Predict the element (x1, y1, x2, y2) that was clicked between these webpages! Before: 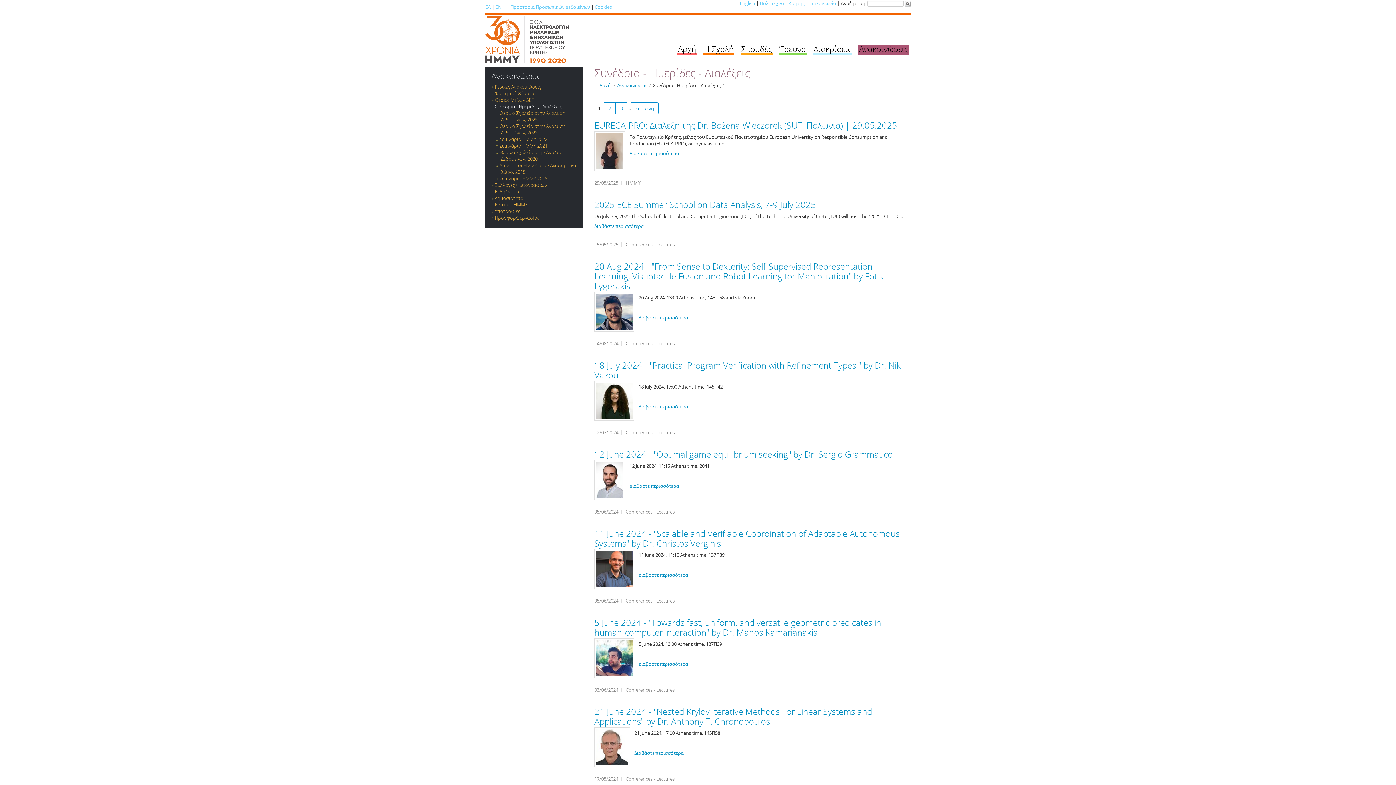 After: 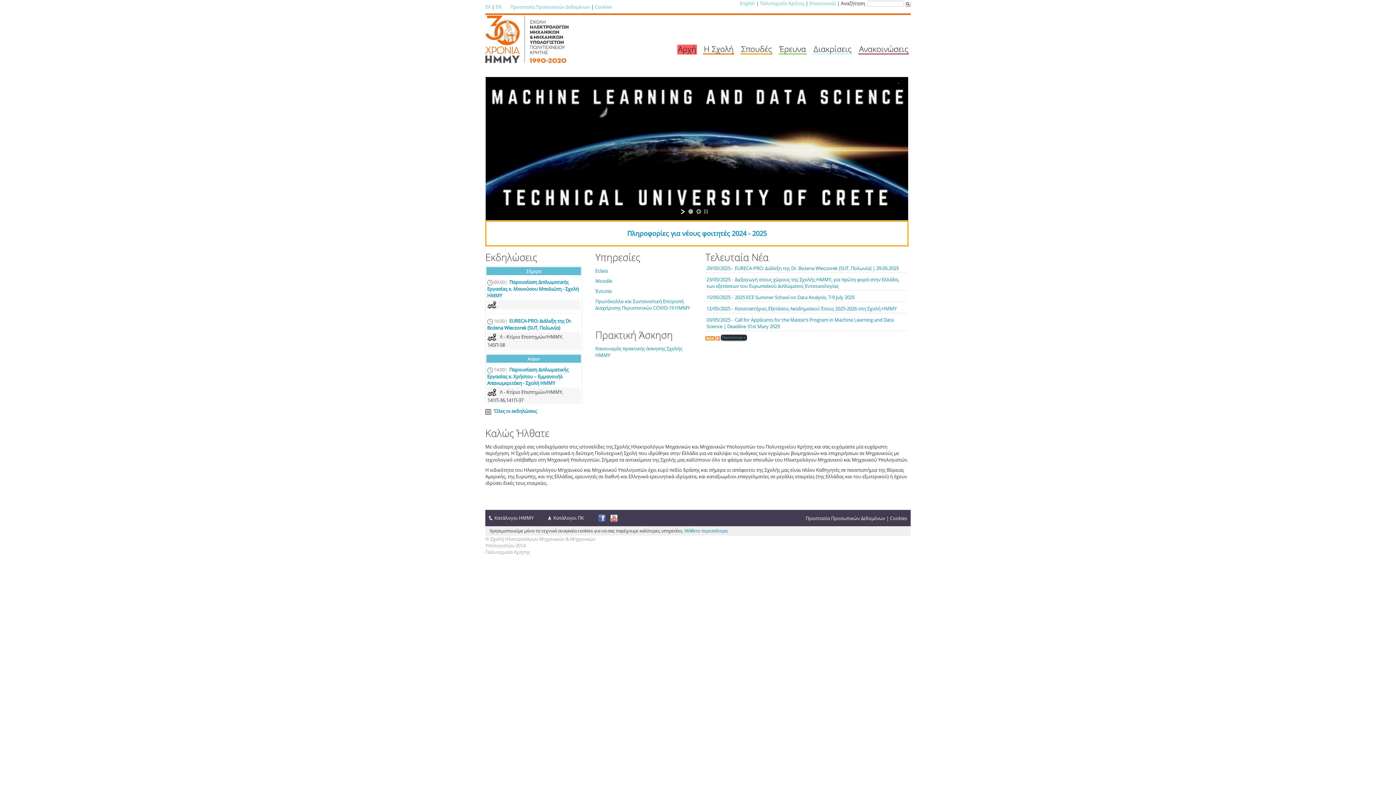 Action: label: ΕΛ bbox: (485, 3, 490, 10)